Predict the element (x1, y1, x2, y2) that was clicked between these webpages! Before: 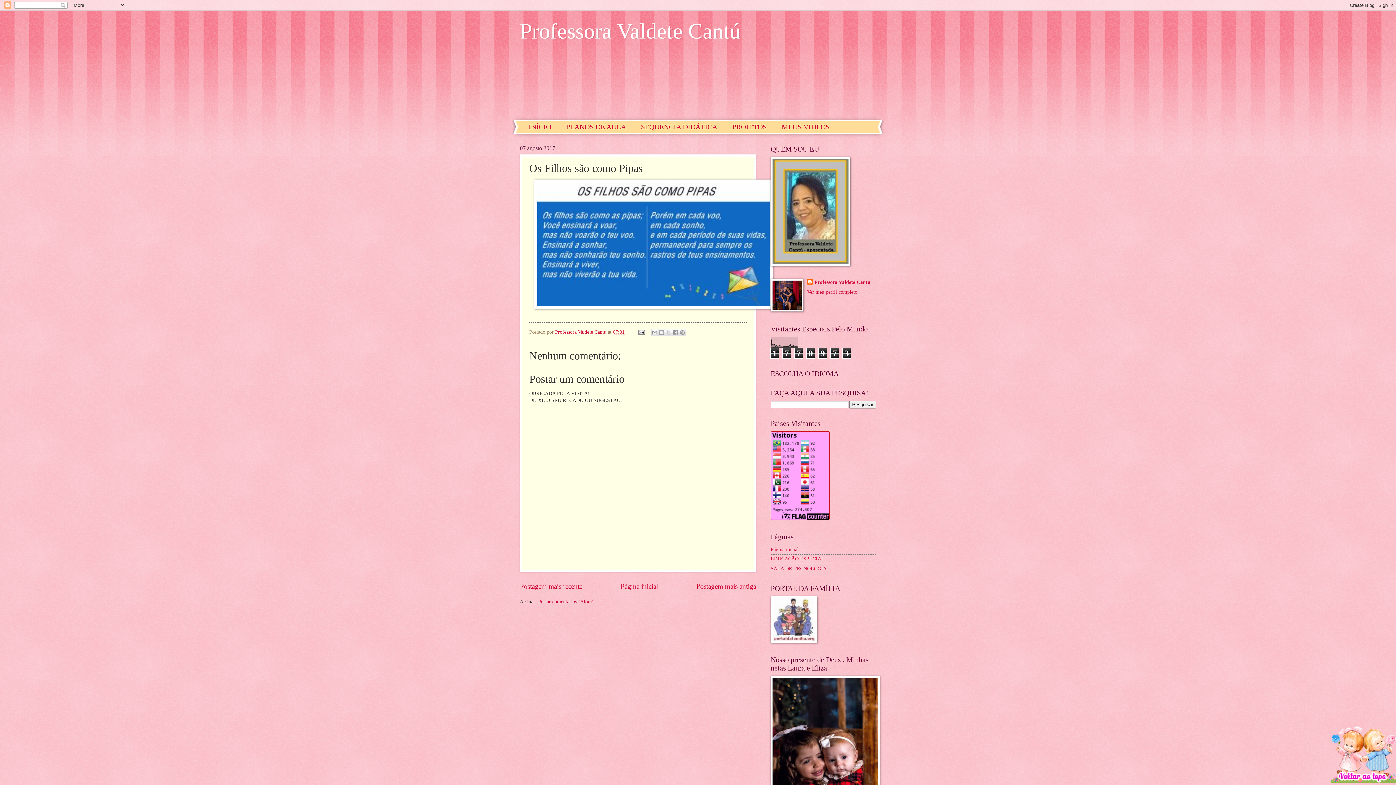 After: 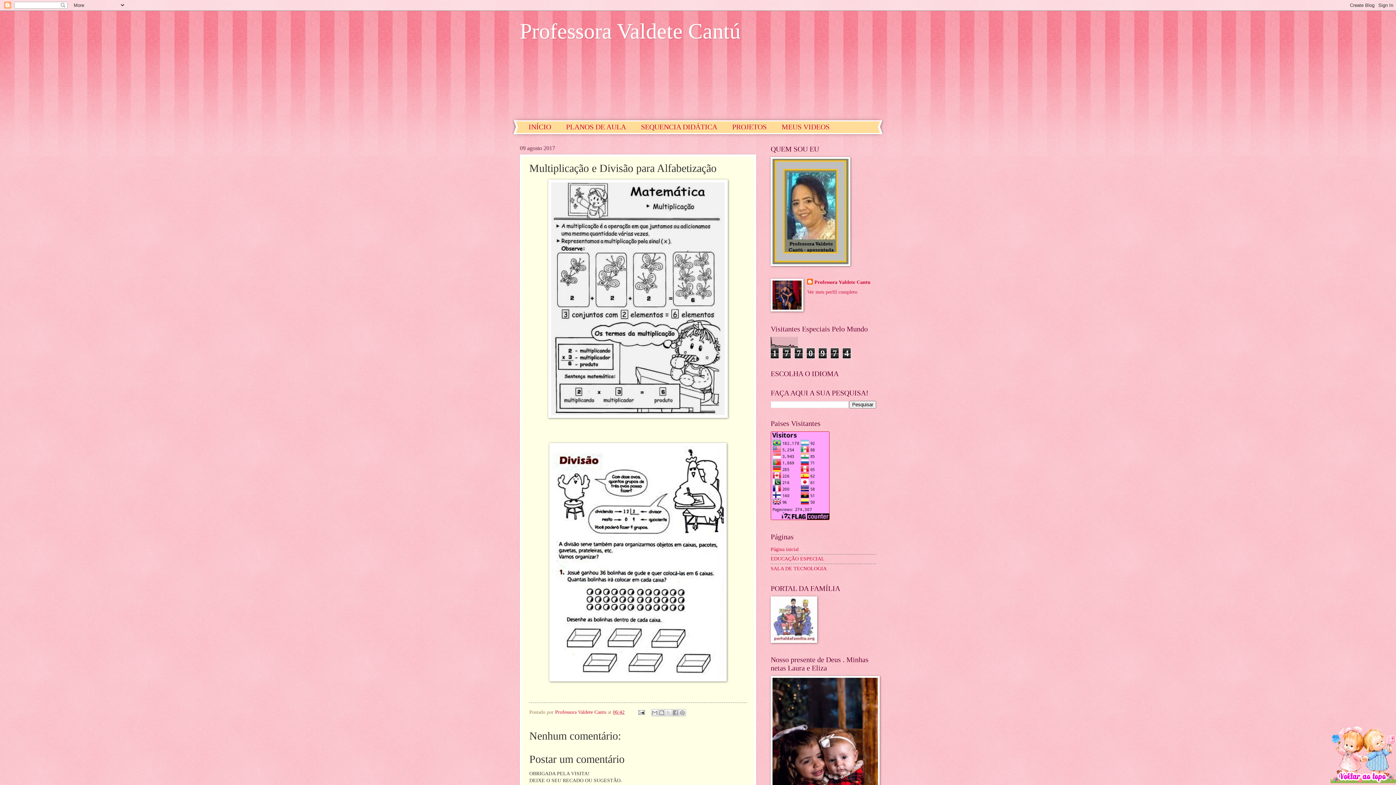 Action: label: Postagem mais recente bbox: (520, 582, 582, 590)